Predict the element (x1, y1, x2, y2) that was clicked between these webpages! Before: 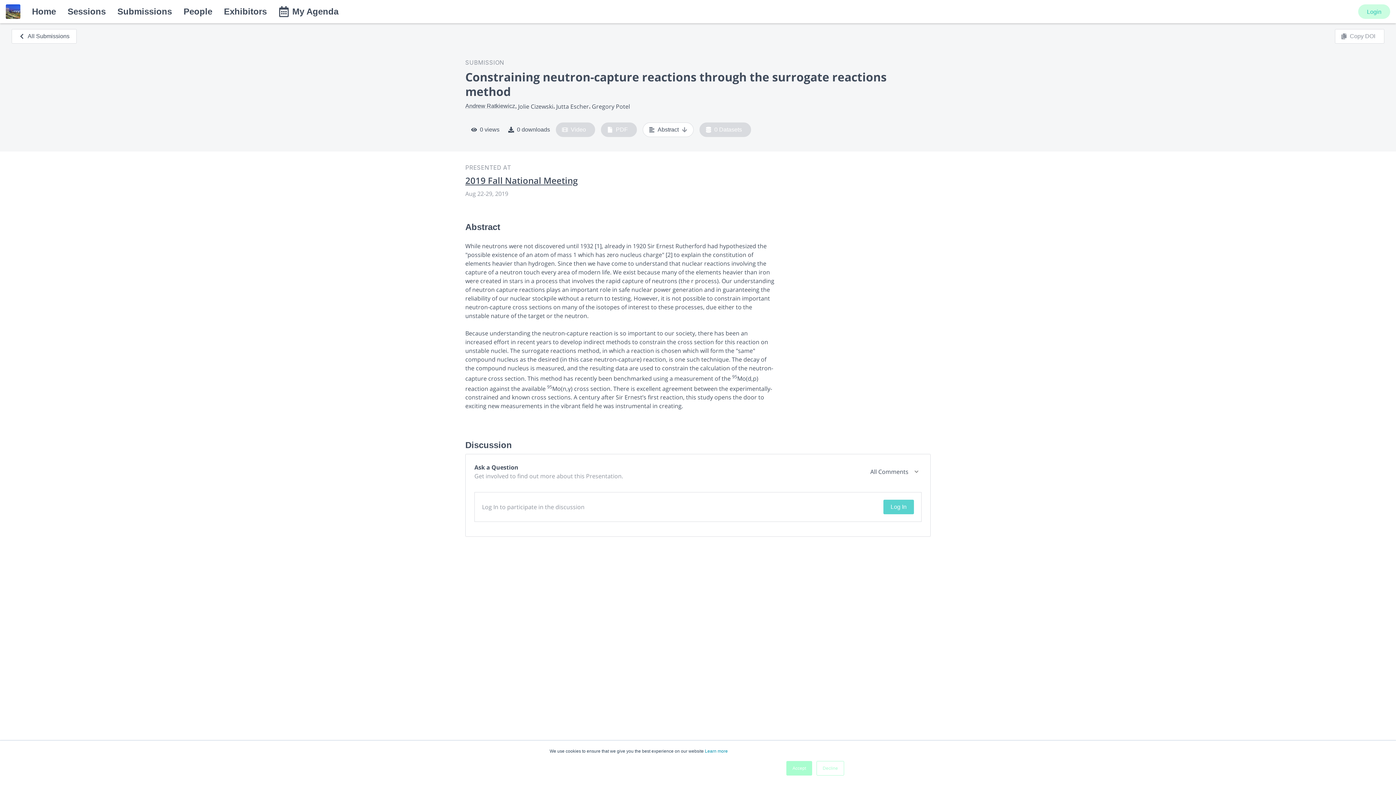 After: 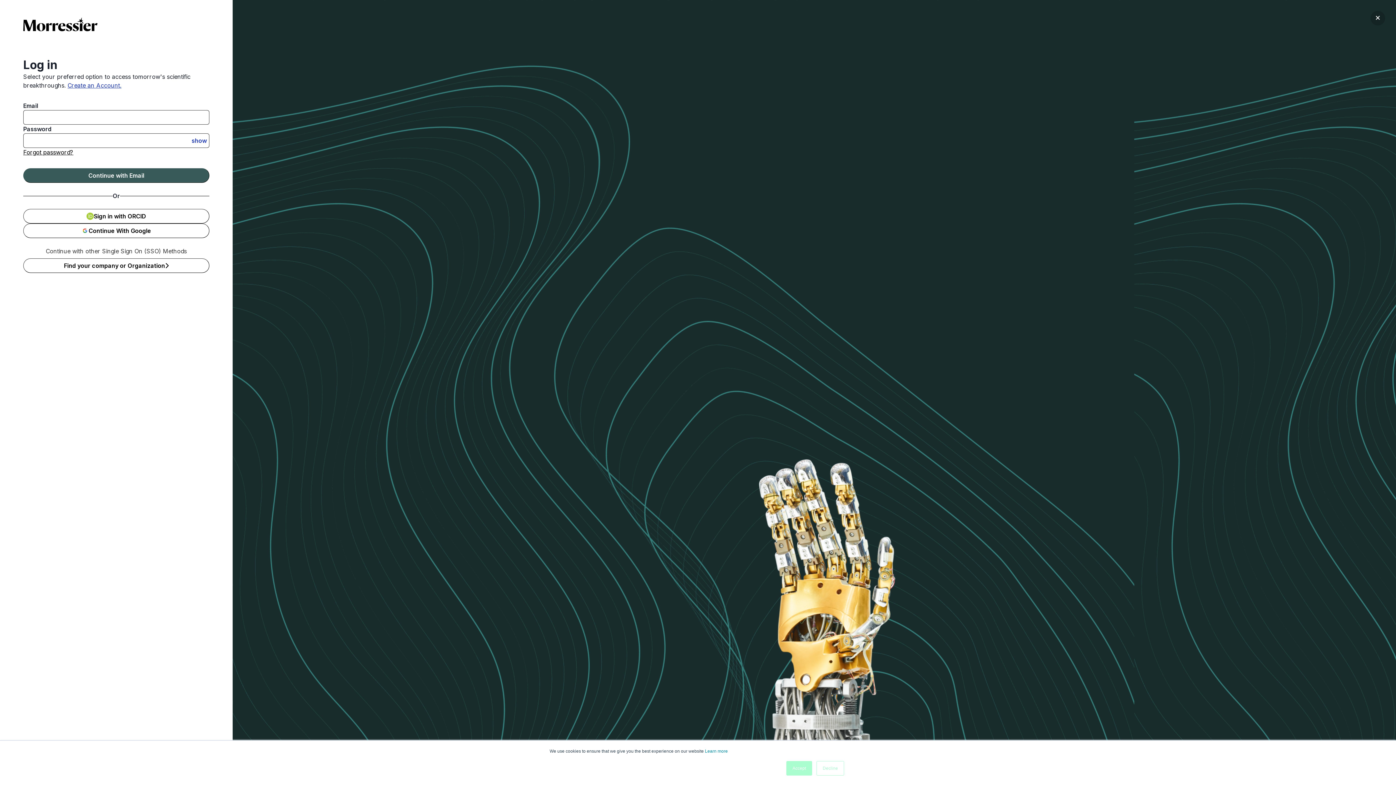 Action: label: Log In bbox: (883, 500, 914, 514)